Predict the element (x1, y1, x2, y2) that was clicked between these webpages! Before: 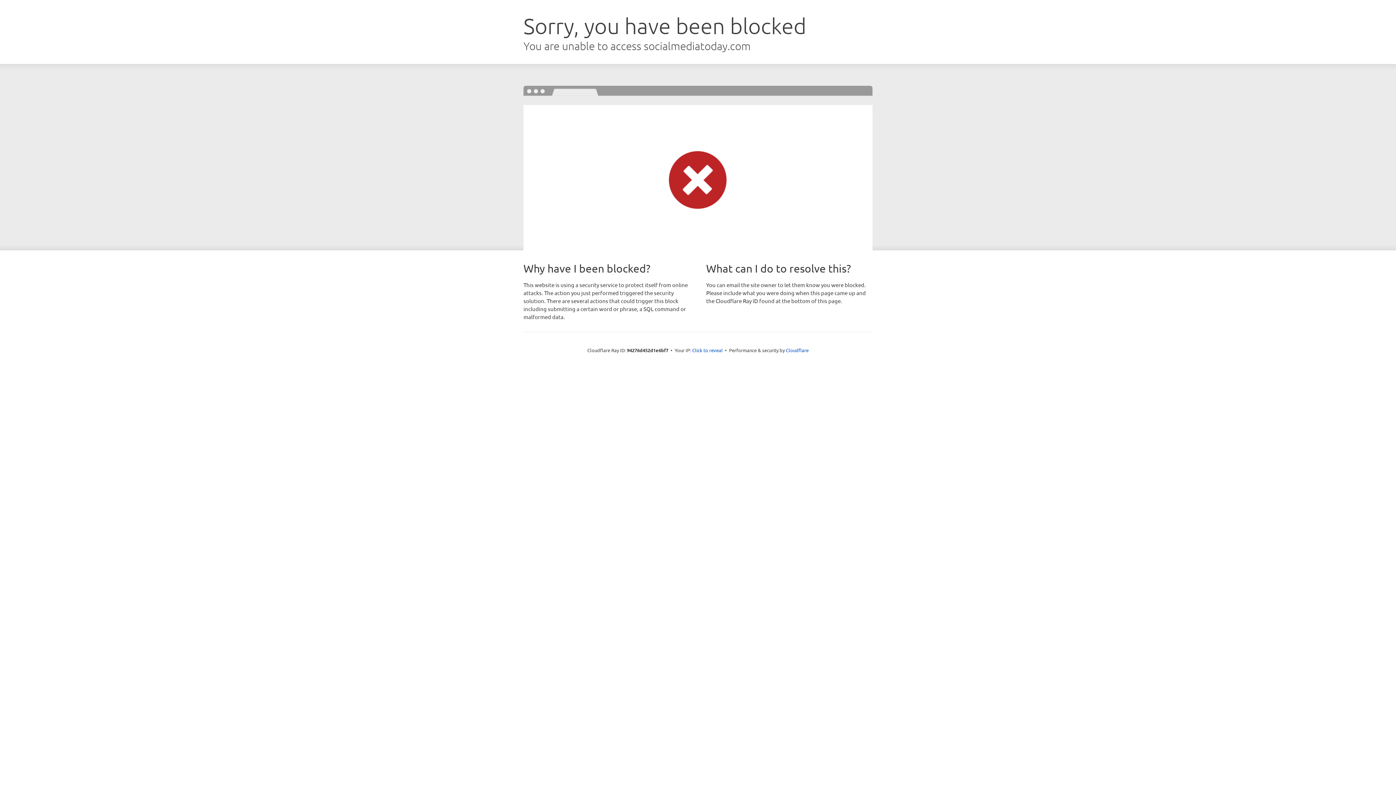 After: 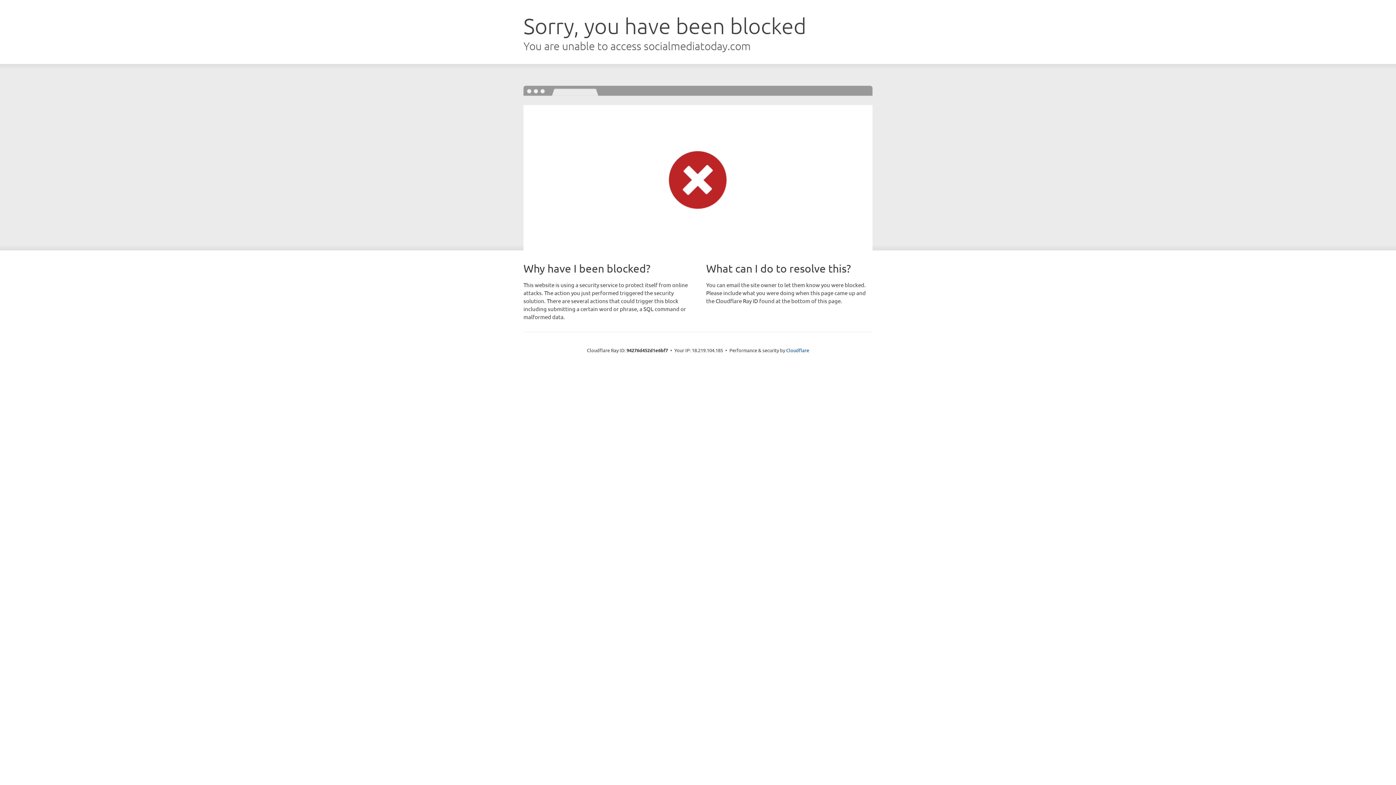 Action: bbox: (692, 346, 722, 353) label: Click to reveal